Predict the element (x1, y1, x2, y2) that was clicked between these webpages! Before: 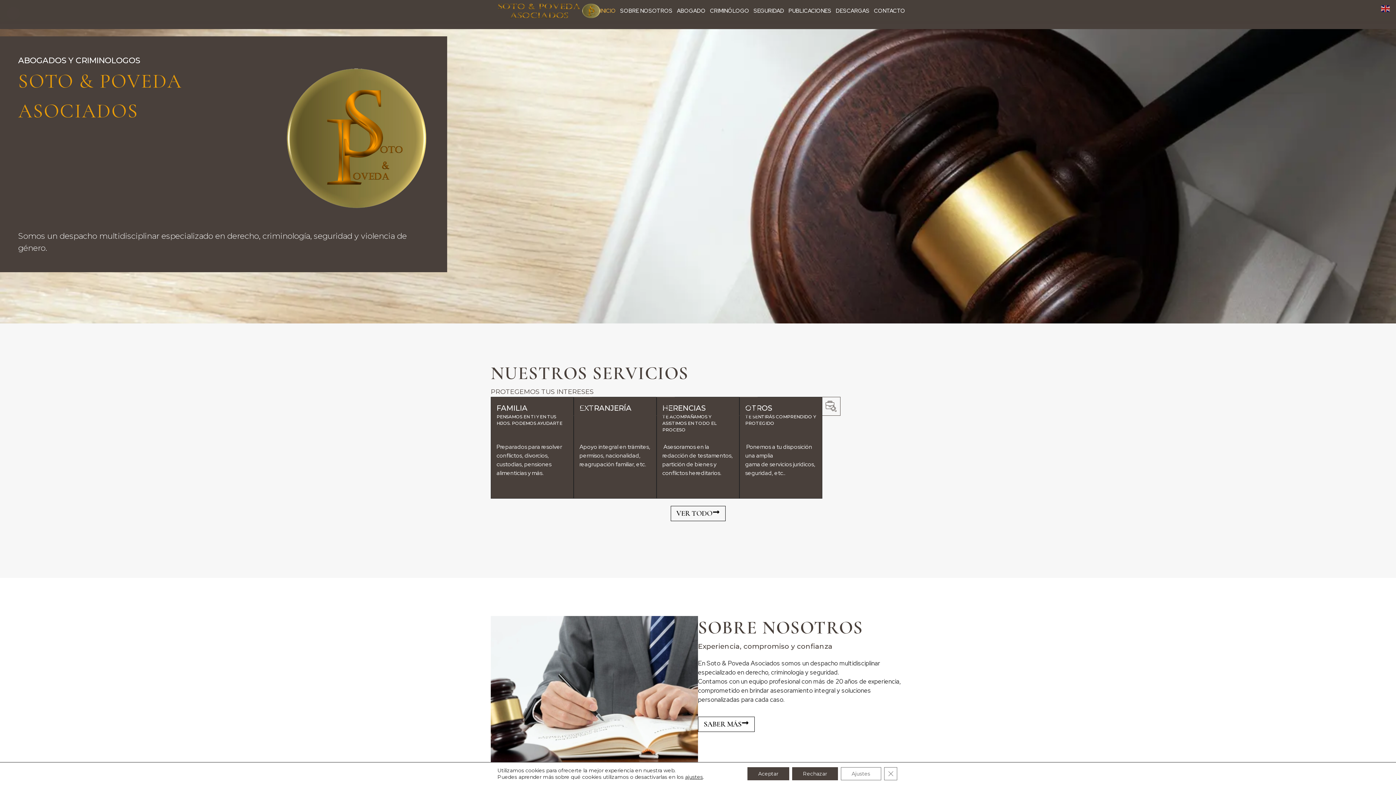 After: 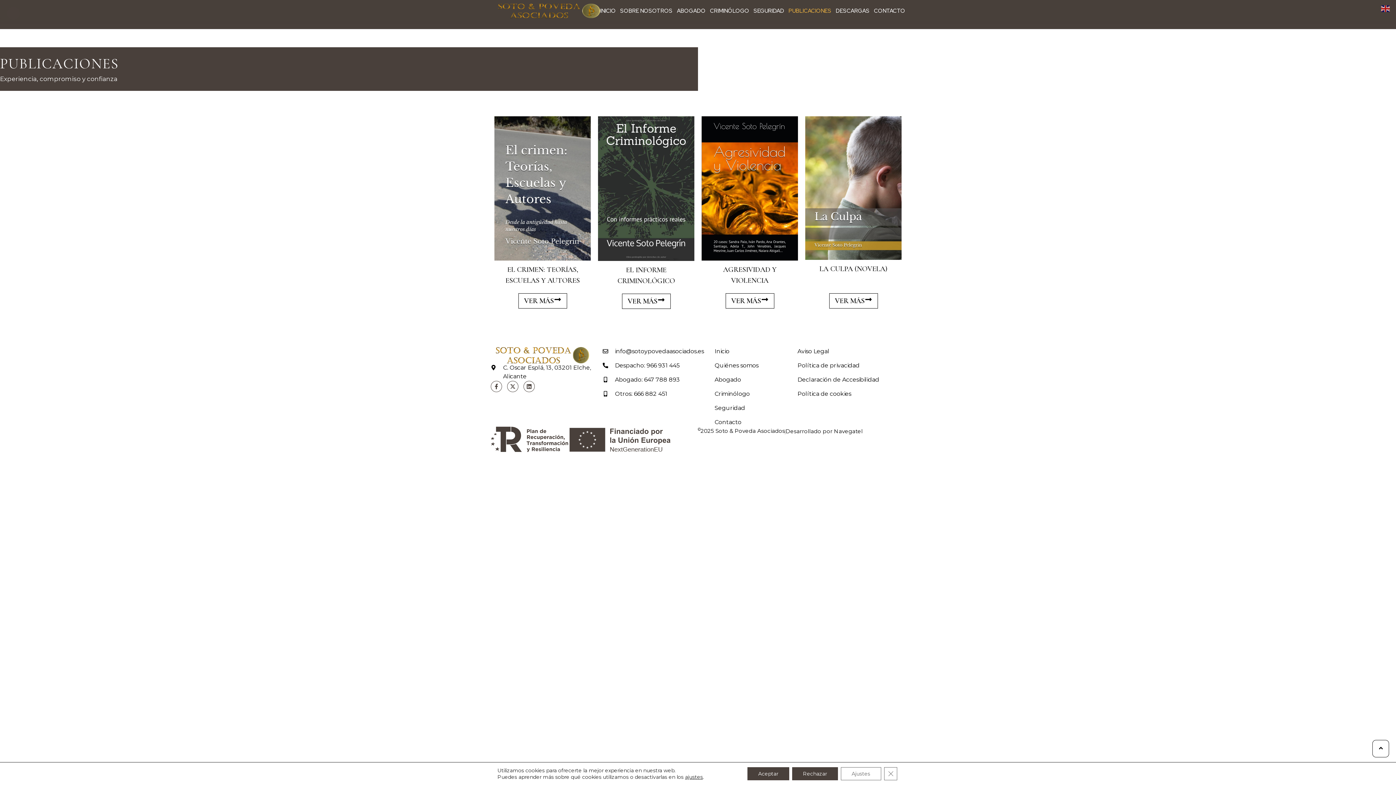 Action: bbox: (788, 6, 831, 14) label: PUBLICACIONES